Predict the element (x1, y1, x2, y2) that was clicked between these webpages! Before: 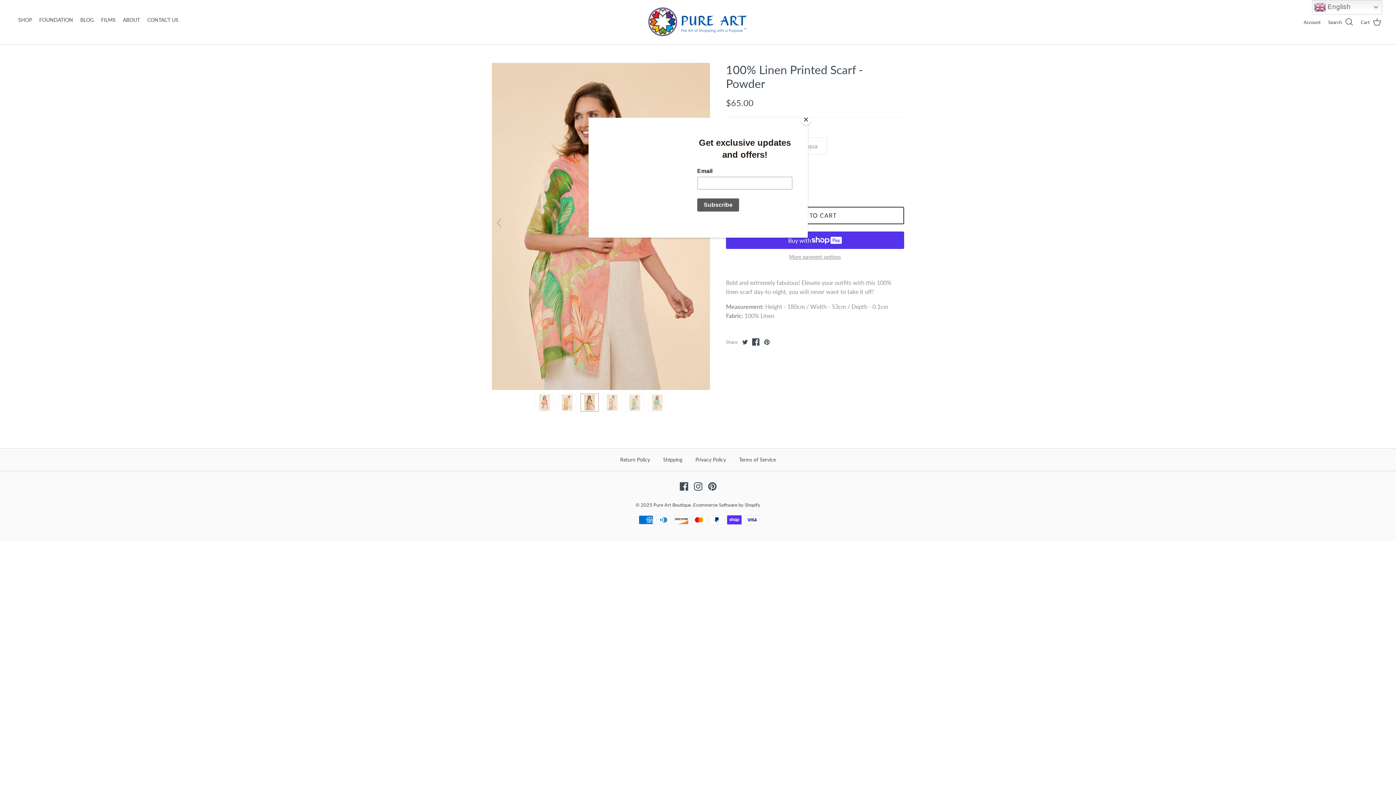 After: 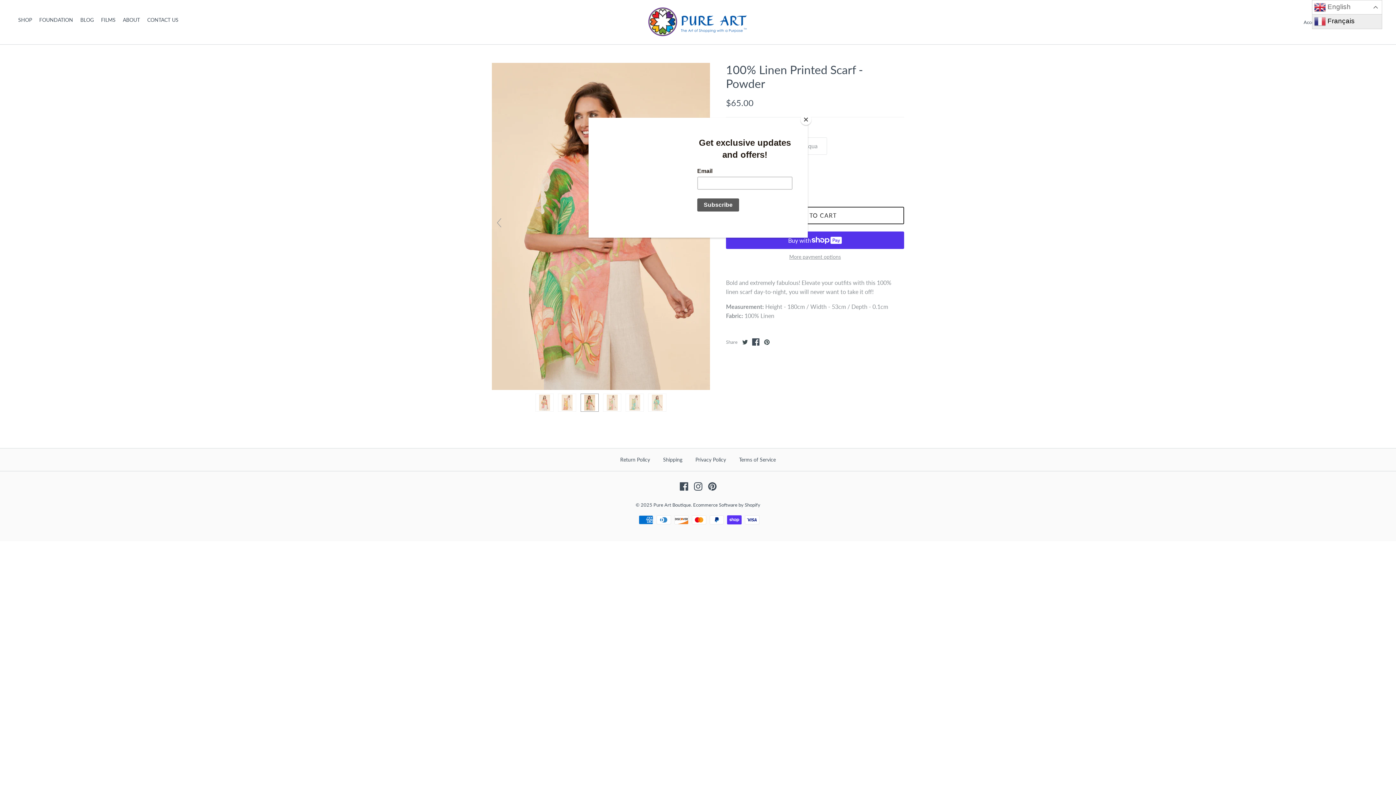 Action: label:  English bbox: (1312, 0, 1382, 14)